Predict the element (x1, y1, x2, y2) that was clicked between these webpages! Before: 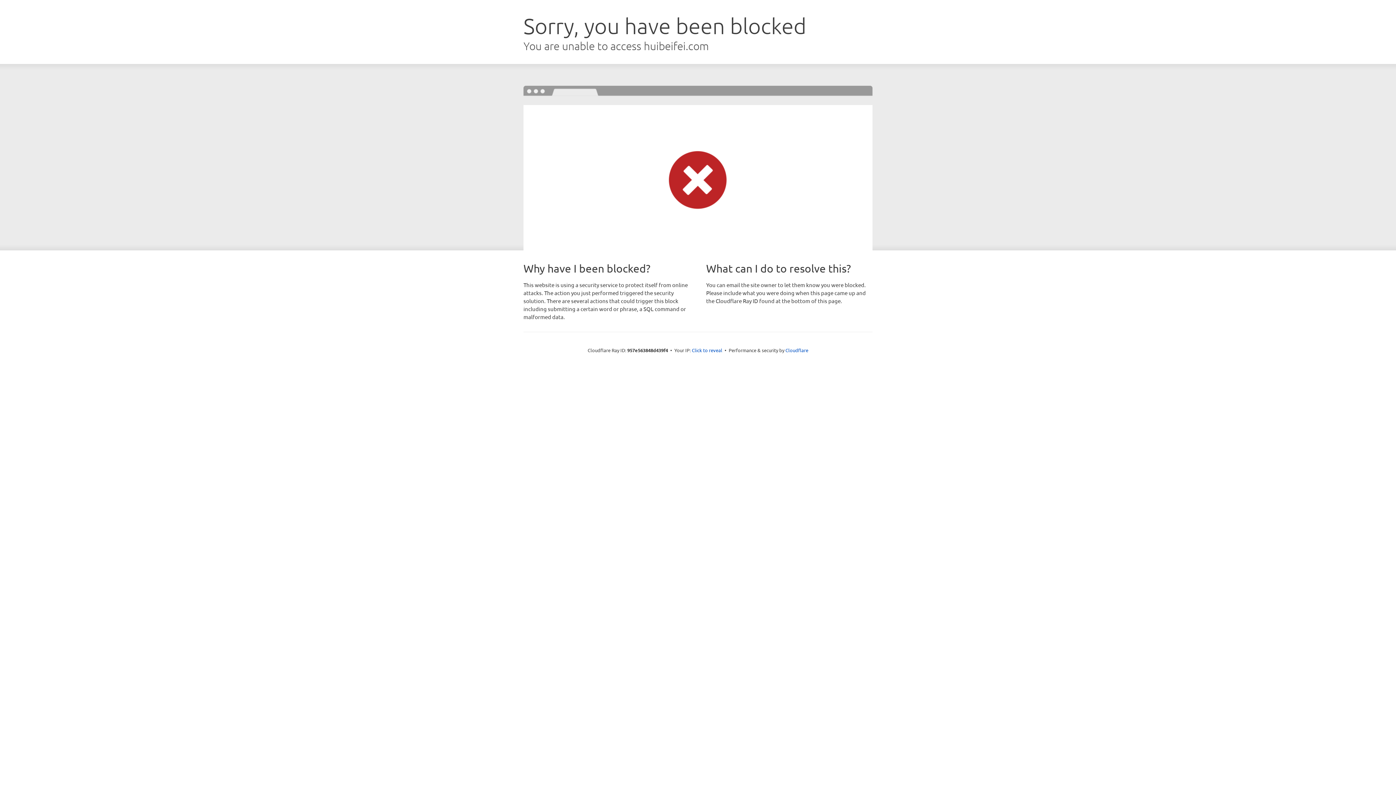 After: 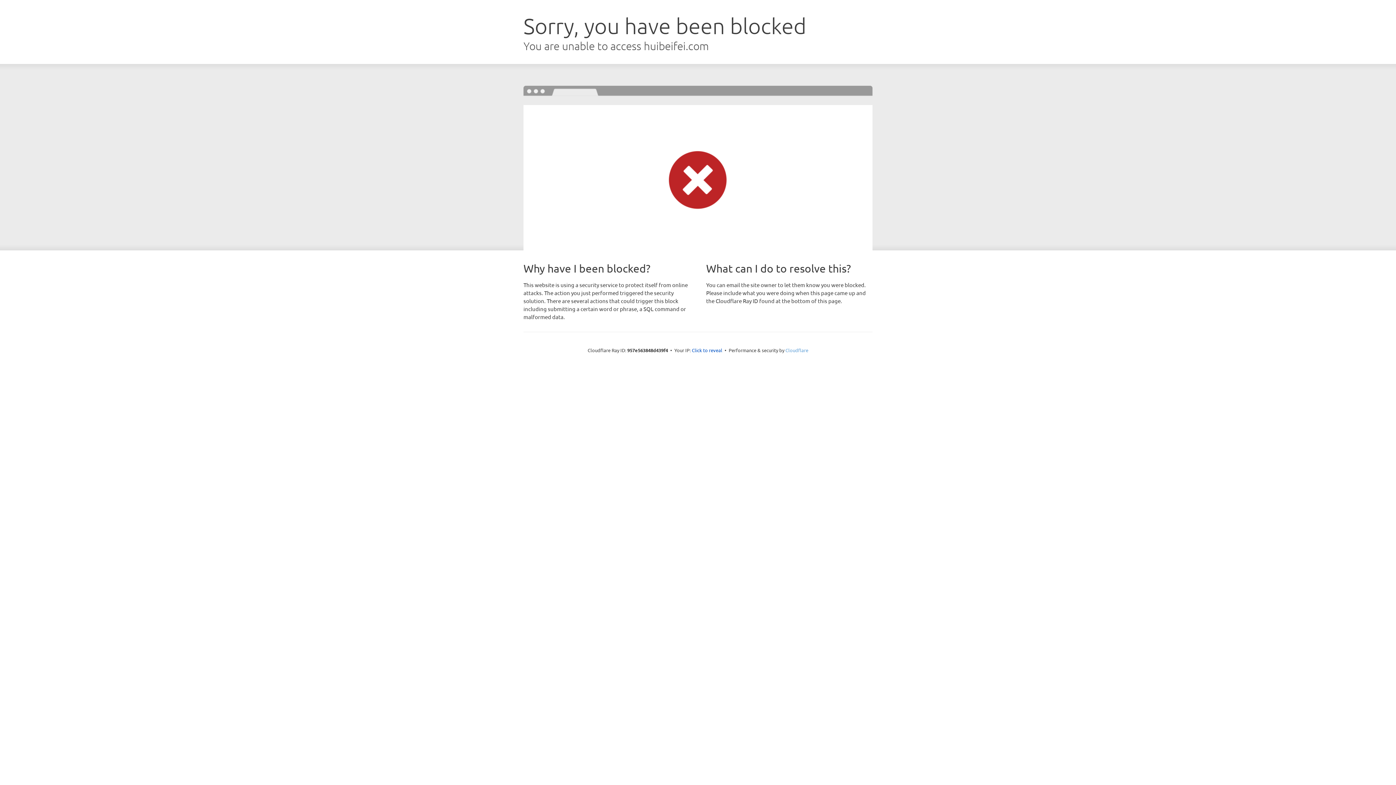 Action: bbox: (785, 347, 808, 353) label: Cloudflare